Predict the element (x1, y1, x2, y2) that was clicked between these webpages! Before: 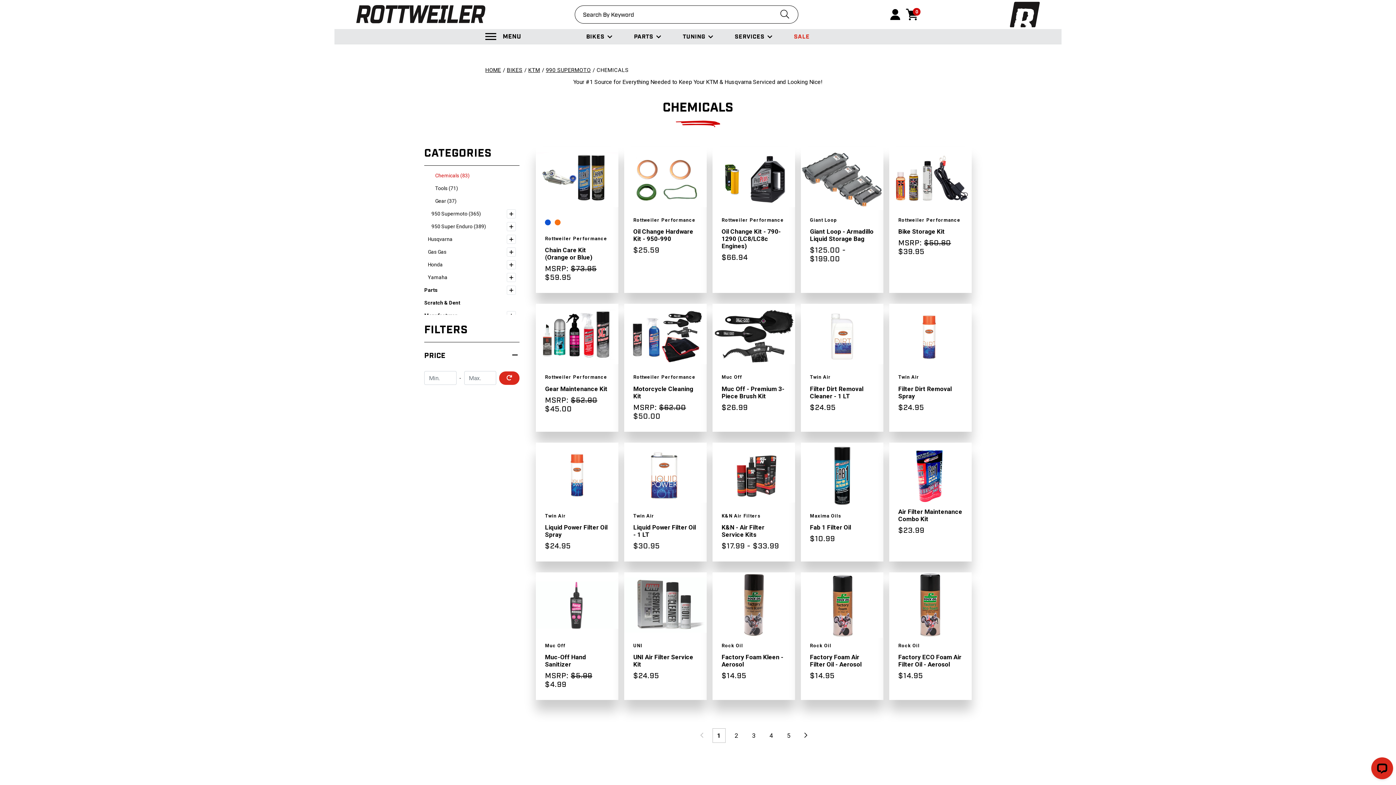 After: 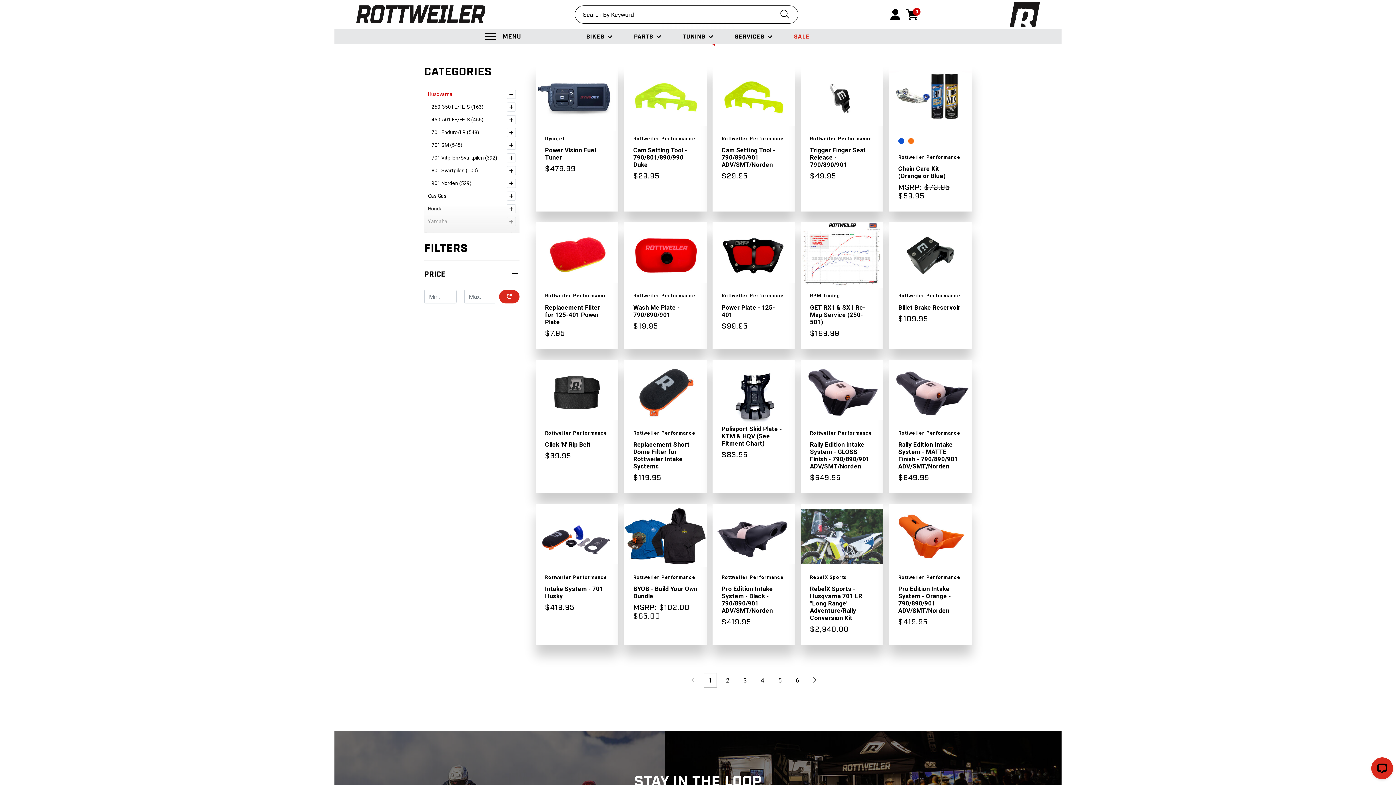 Action: bbox: (428, 233, 505, 245) label: Husqvarna